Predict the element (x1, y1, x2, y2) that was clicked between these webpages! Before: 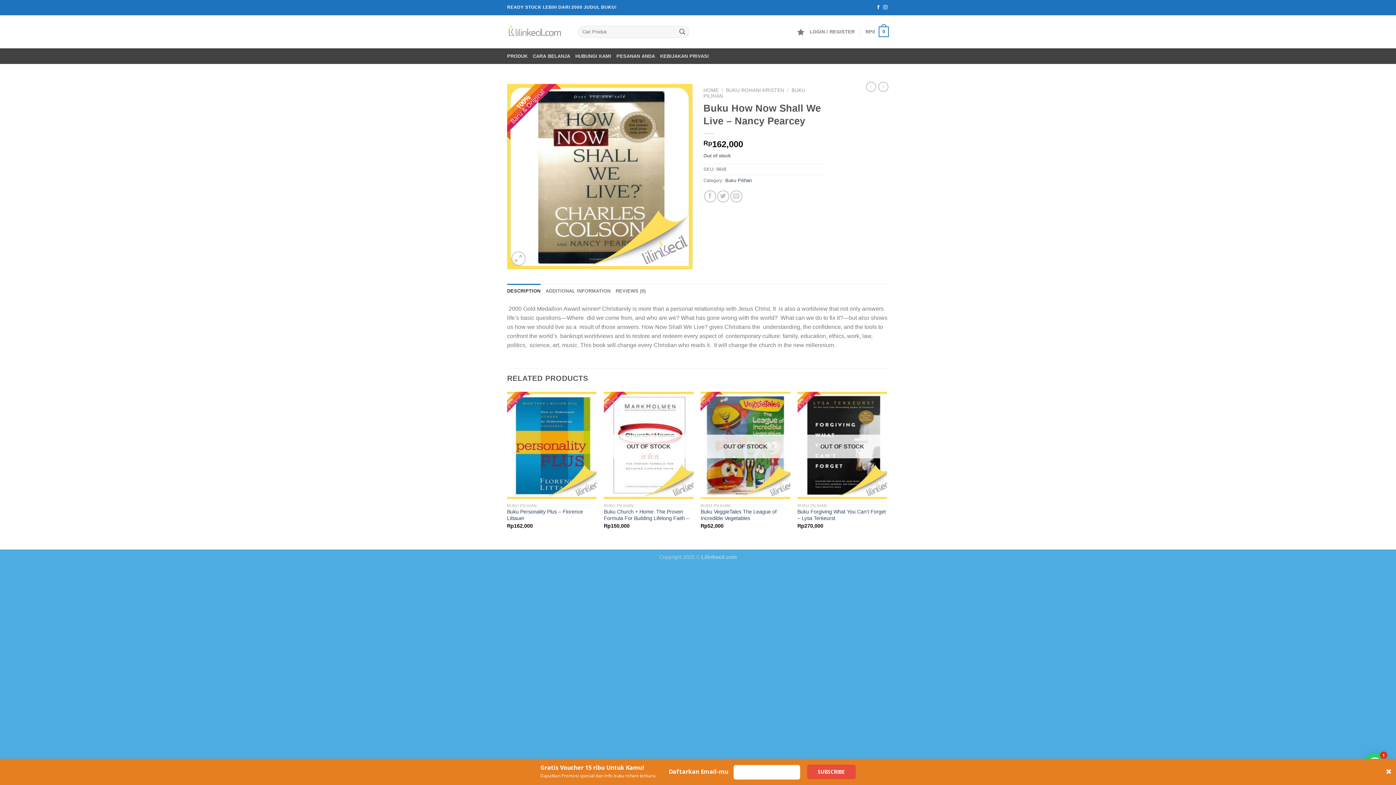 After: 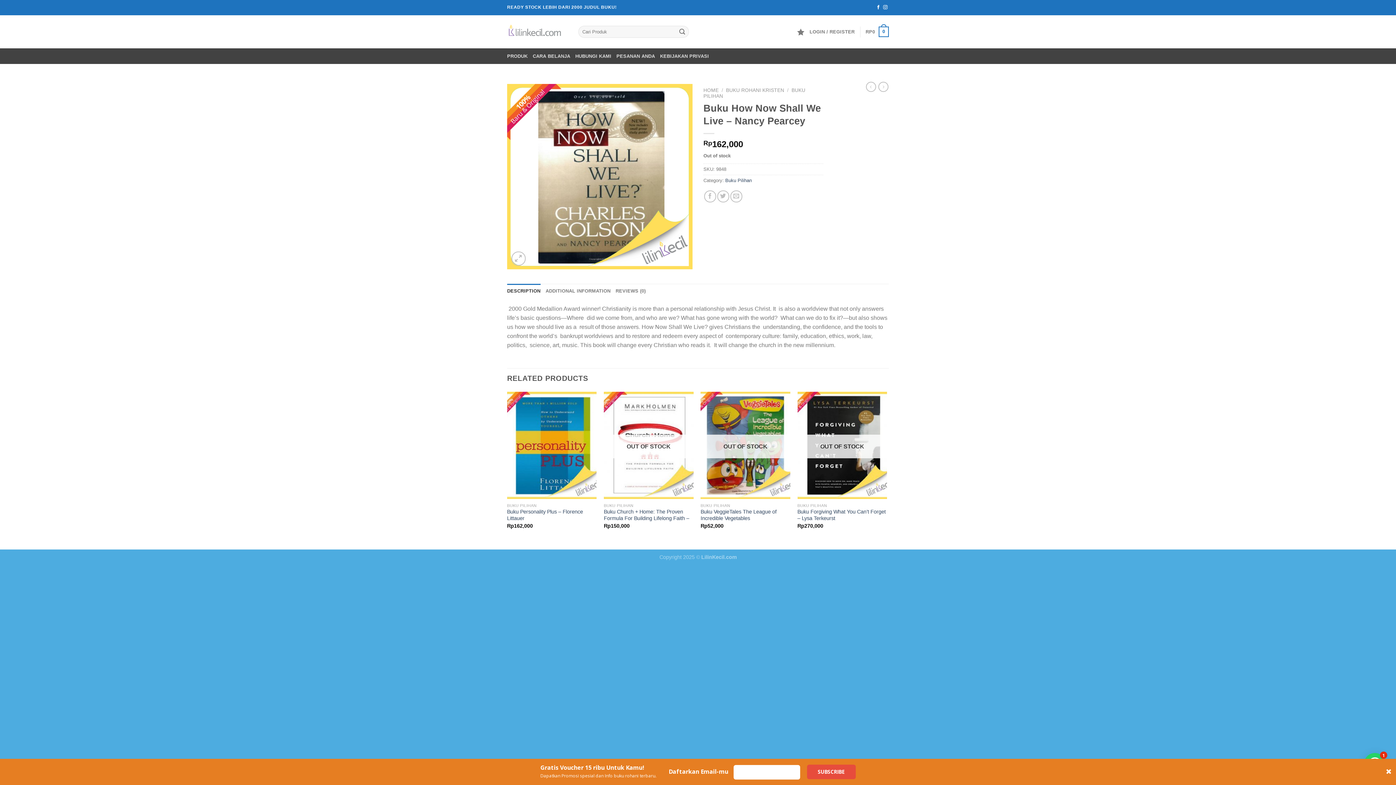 Action: label: DESCRIPTION bbox: (507, 284, 540, 298)